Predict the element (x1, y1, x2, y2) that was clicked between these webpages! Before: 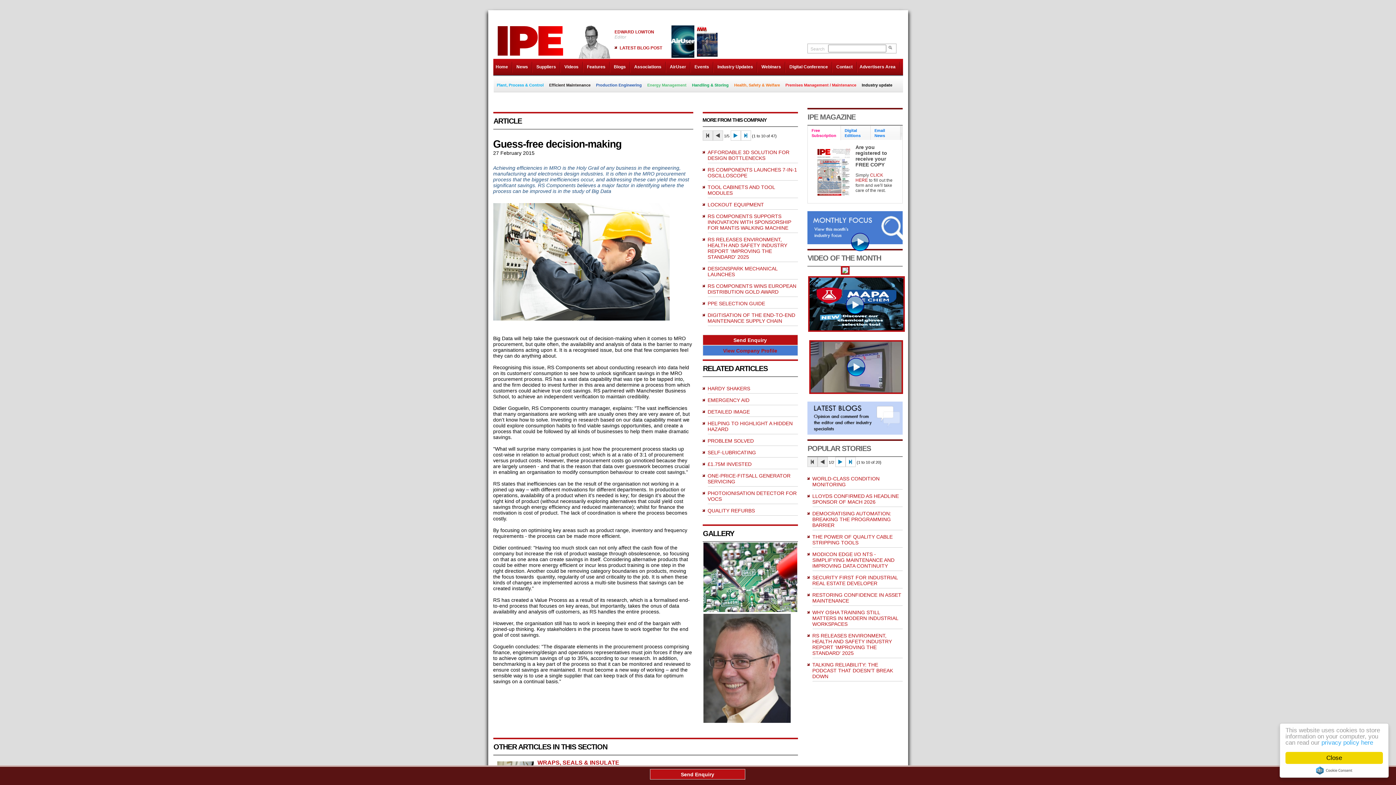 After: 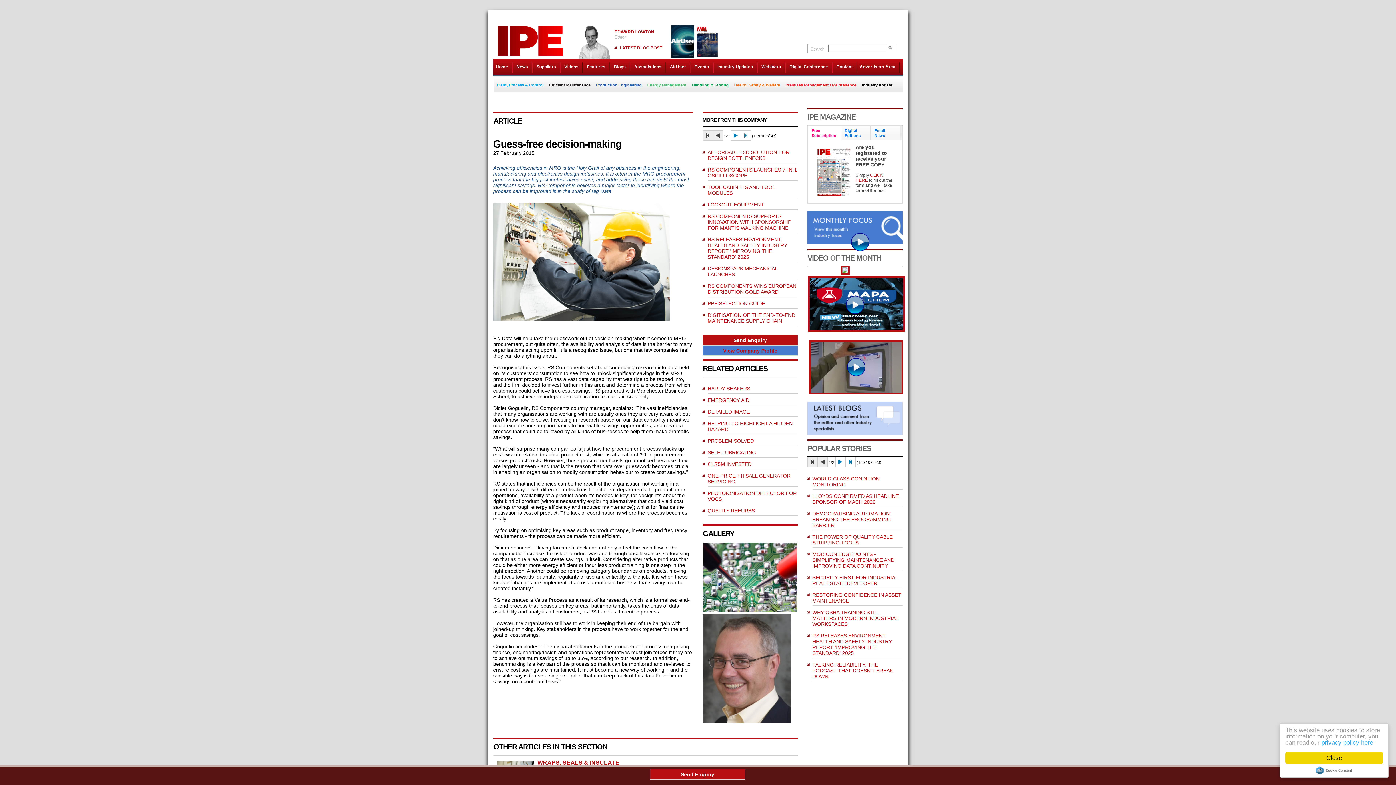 Action: bbox: (614, 29, 654, 34) label: EDWARD LOWTON